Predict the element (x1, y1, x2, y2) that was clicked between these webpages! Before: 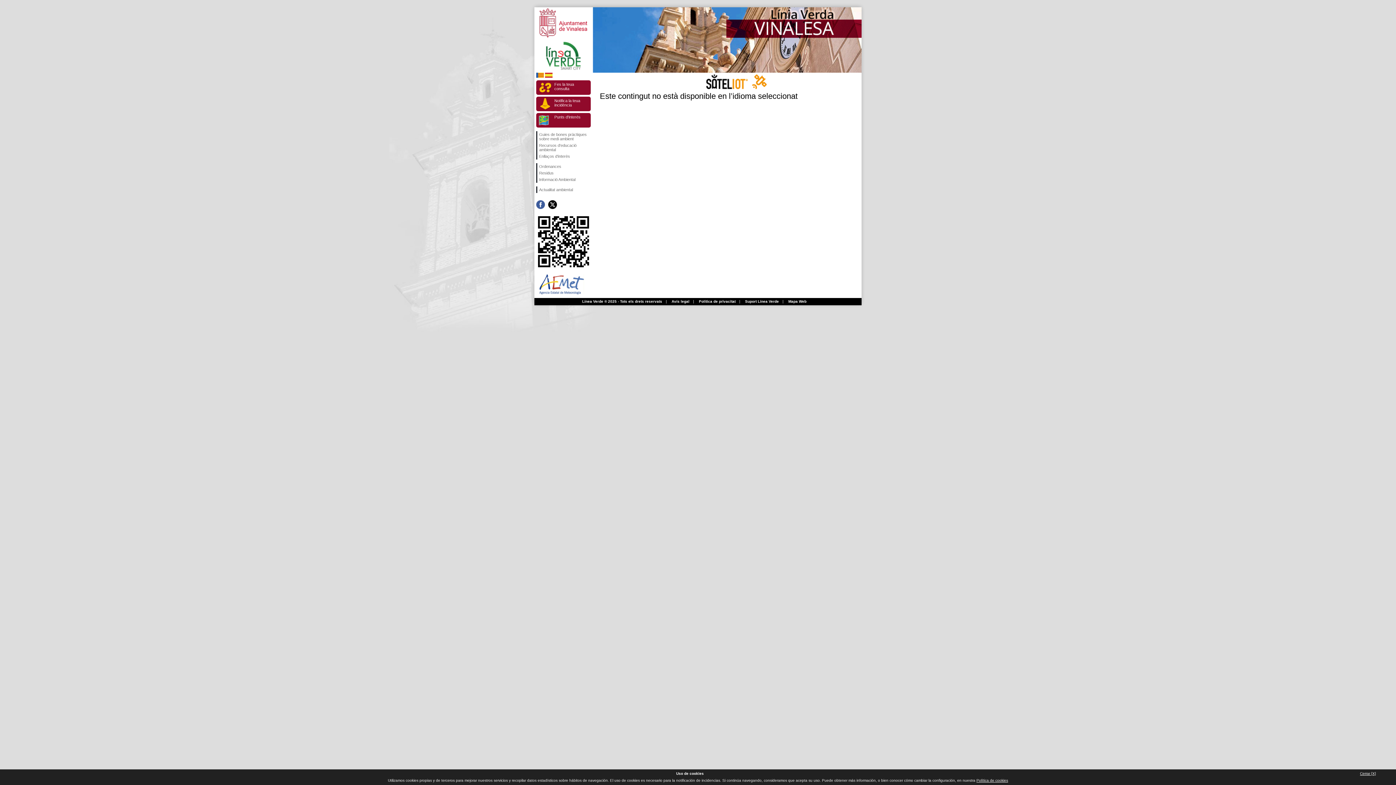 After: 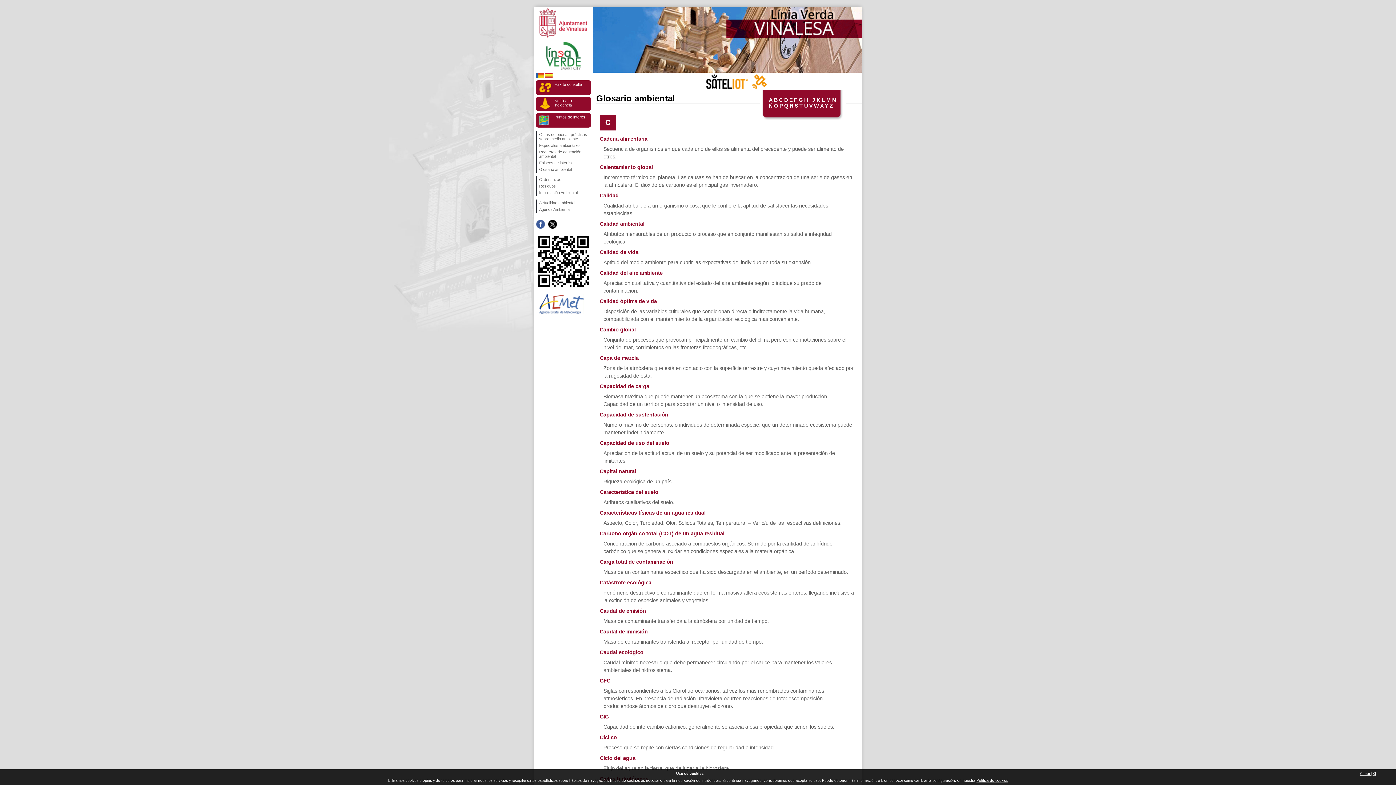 Action: bbox: (545, 74, 552, 78)